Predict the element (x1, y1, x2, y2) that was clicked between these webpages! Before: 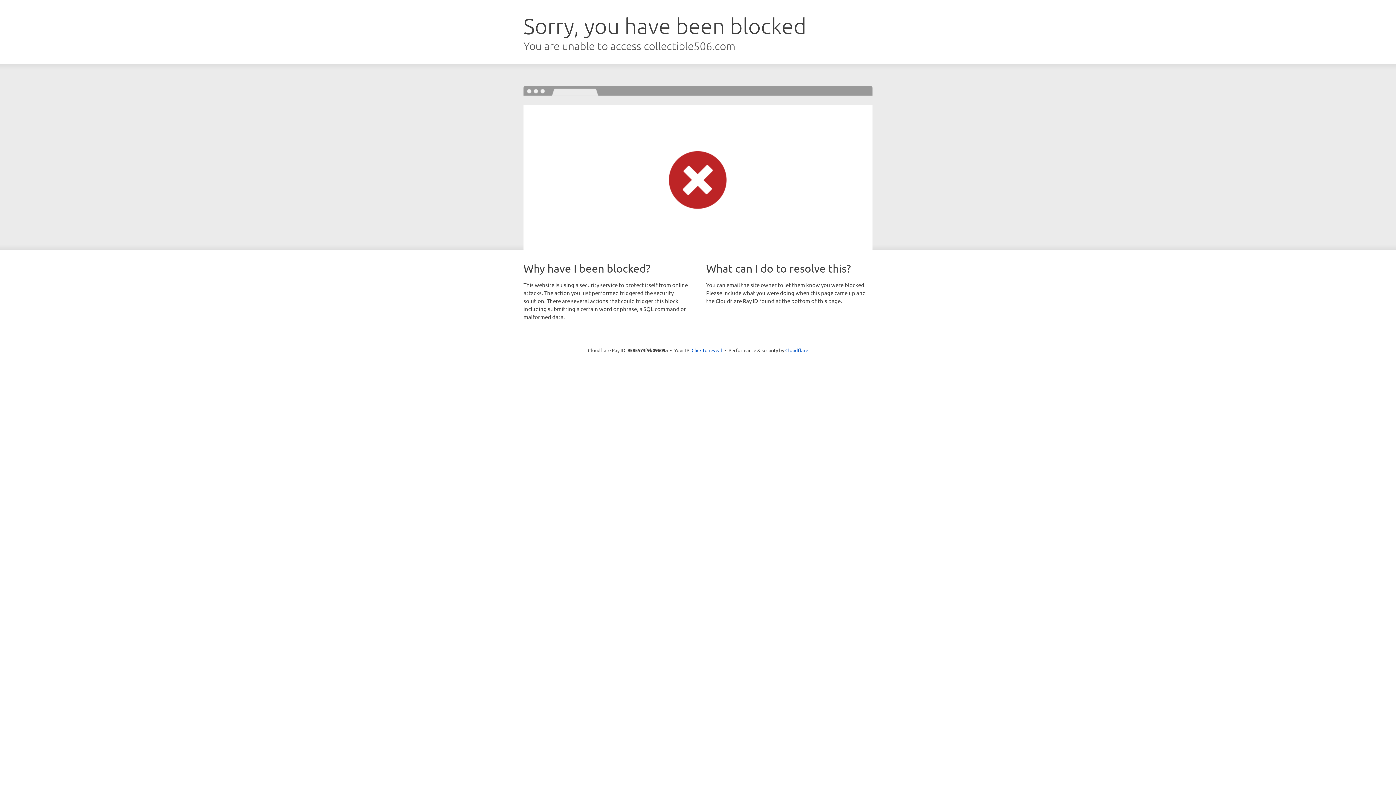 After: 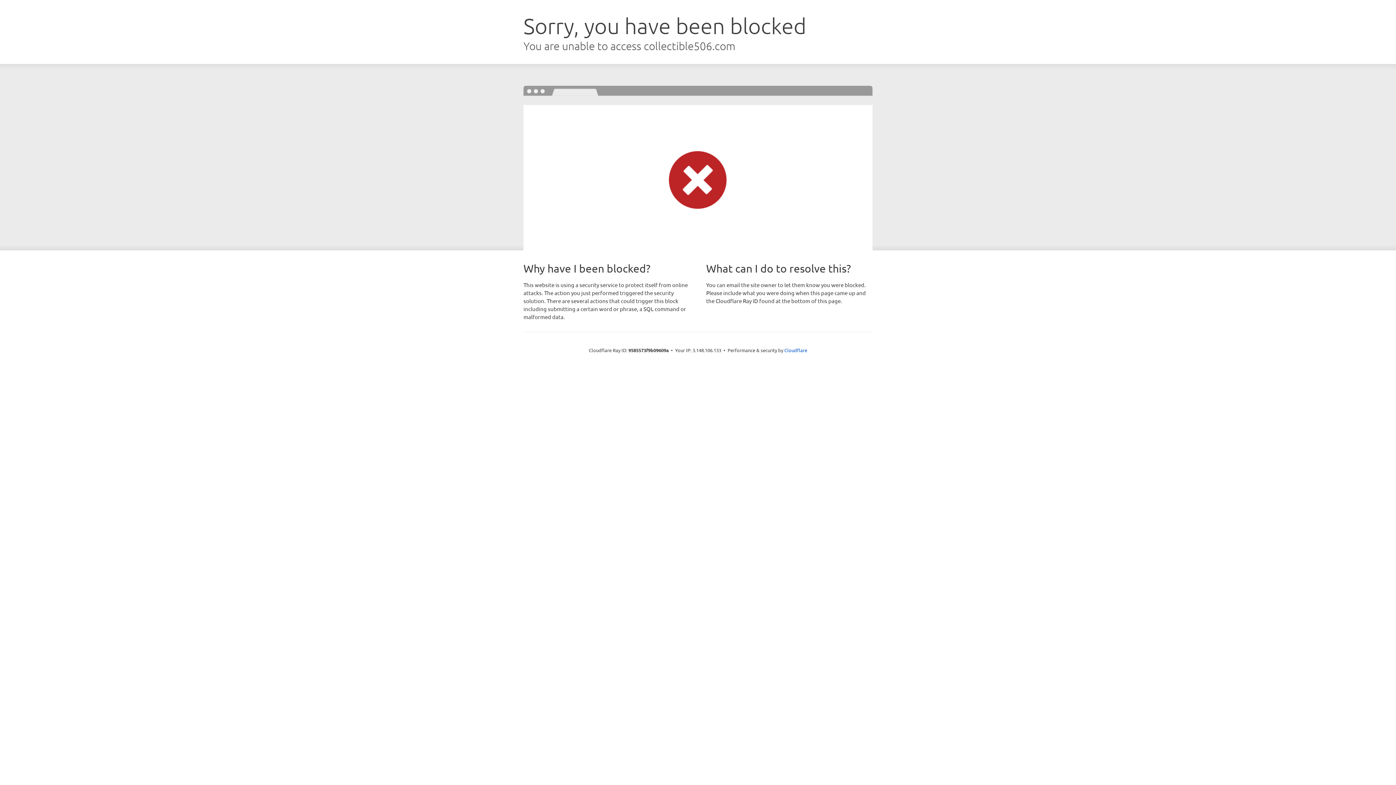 Action: label: Click to reveal bbox: (691, 346, 722, 353)